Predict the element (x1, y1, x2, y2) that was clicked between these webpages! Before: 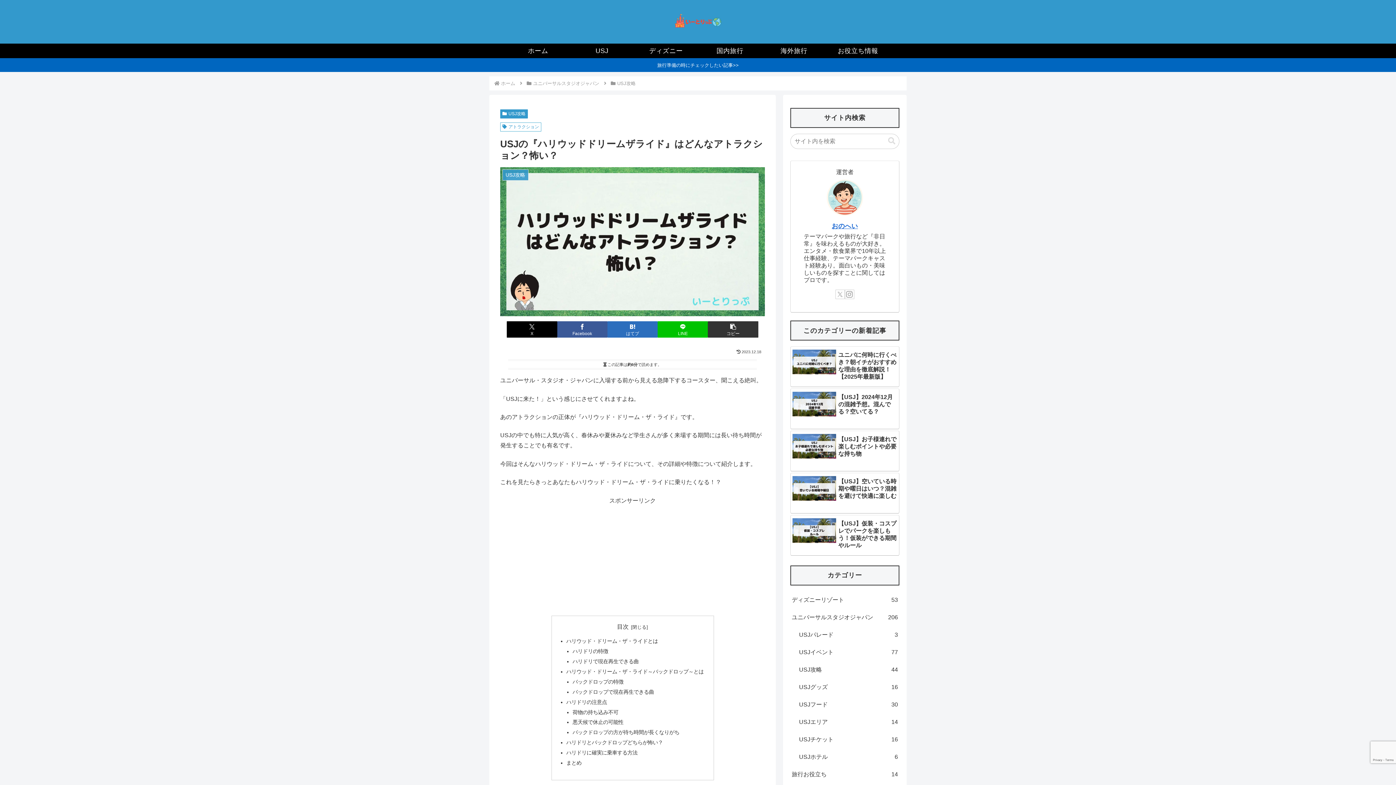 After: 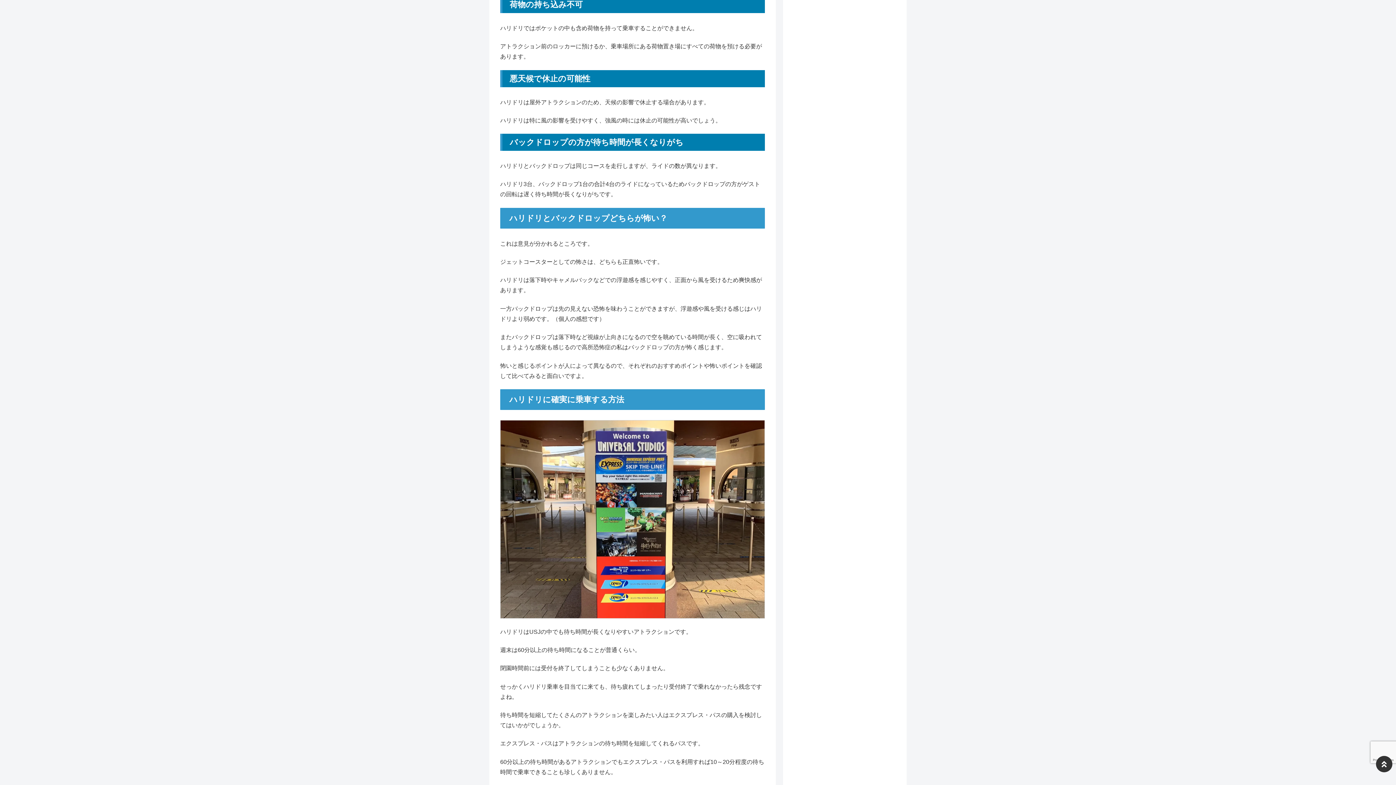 Action: label: 荷物の持ち込み不可 bbox: (572, 709, 618, 715)